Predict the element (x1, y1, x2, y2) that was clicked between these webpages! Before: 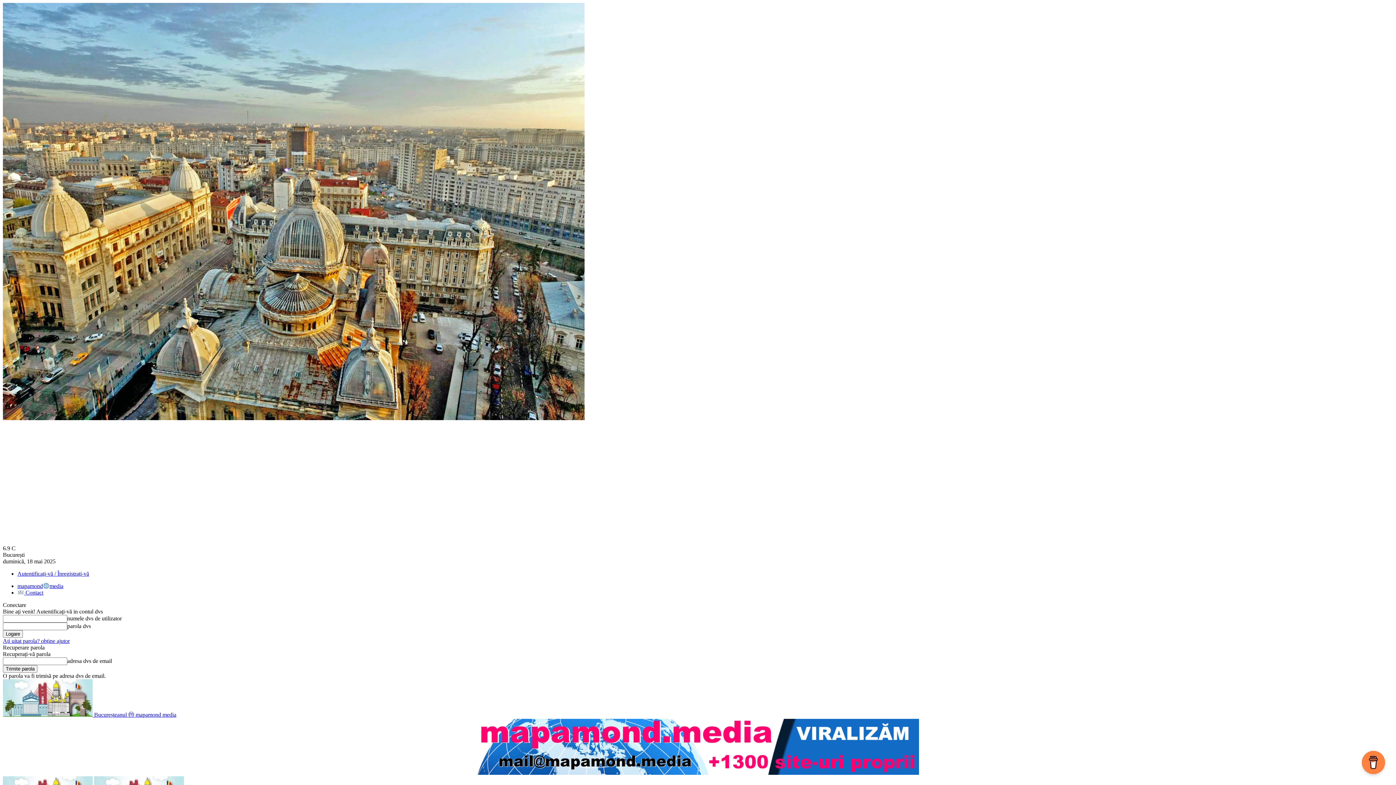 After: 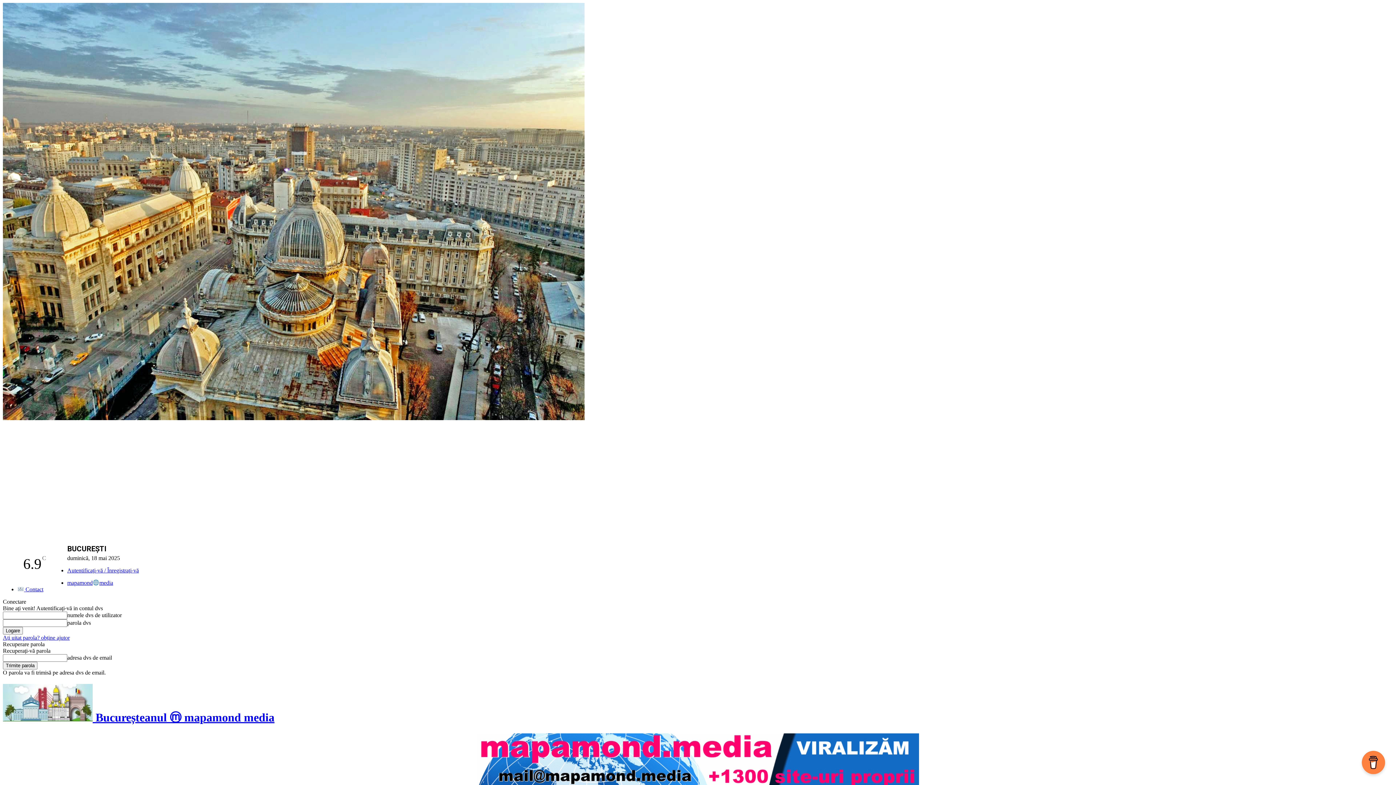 Action: bbox: (2, 712, 176, 718) label:  Bucureșteanul ⓜ mapamond media